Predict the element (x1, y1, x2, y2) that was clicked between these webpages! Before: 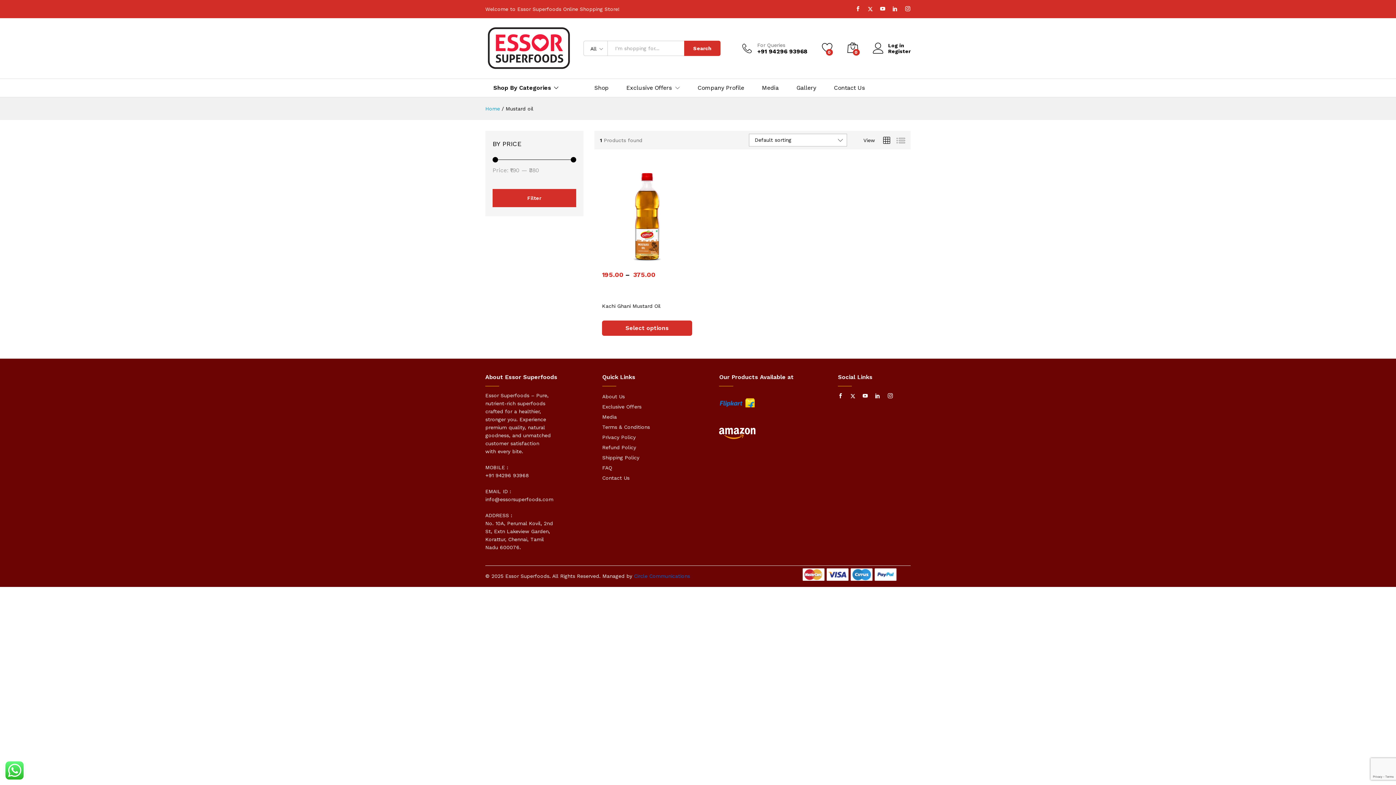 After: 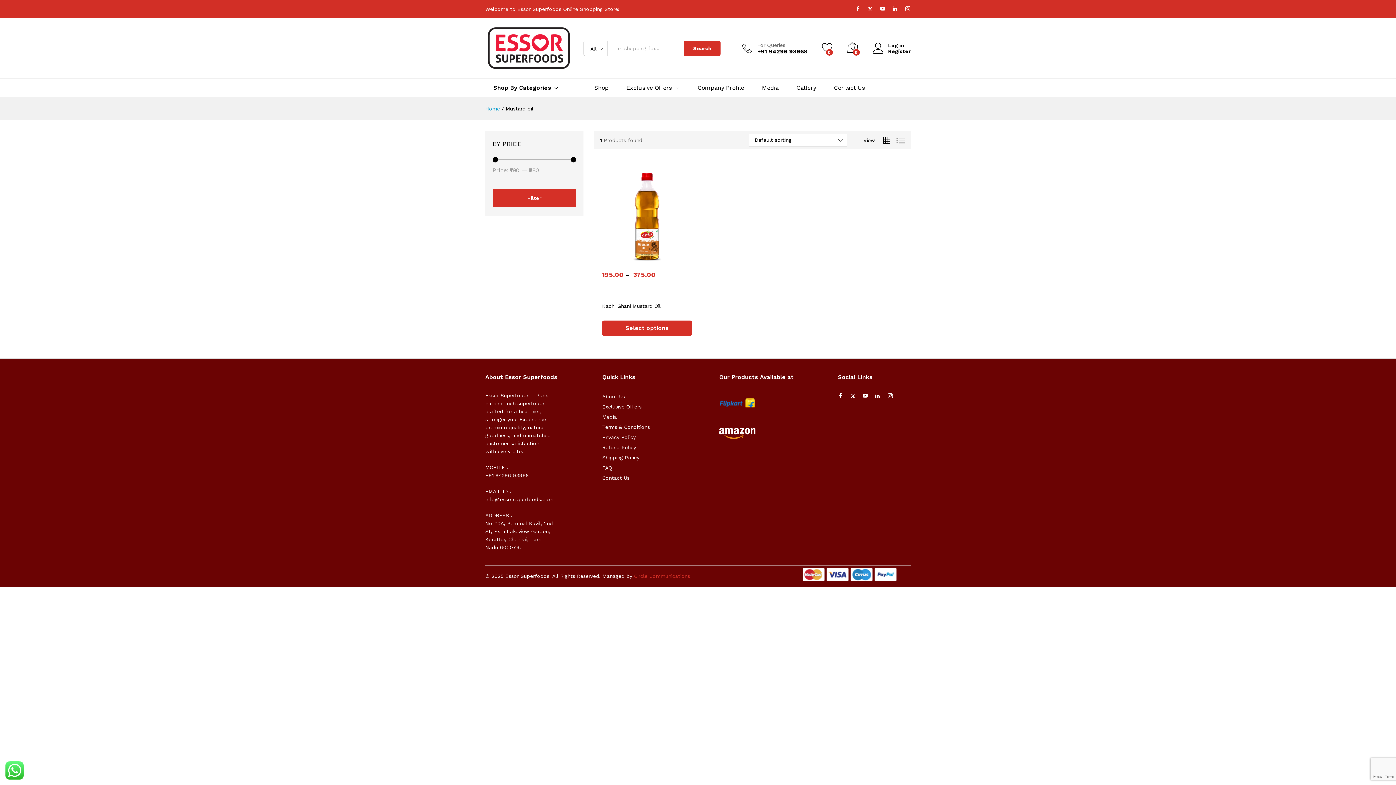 Action: label: Circle Communications bbox: (634, 573, 690, 579)